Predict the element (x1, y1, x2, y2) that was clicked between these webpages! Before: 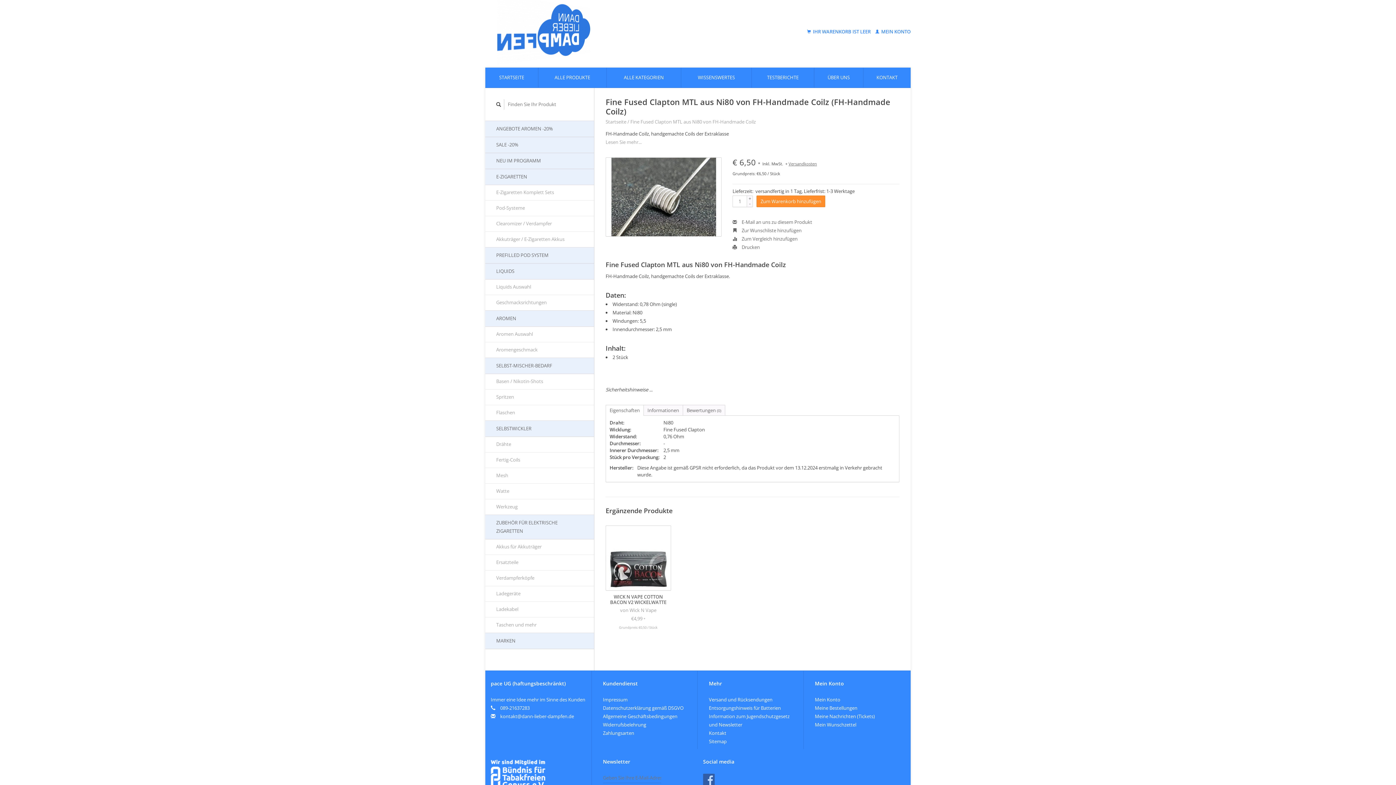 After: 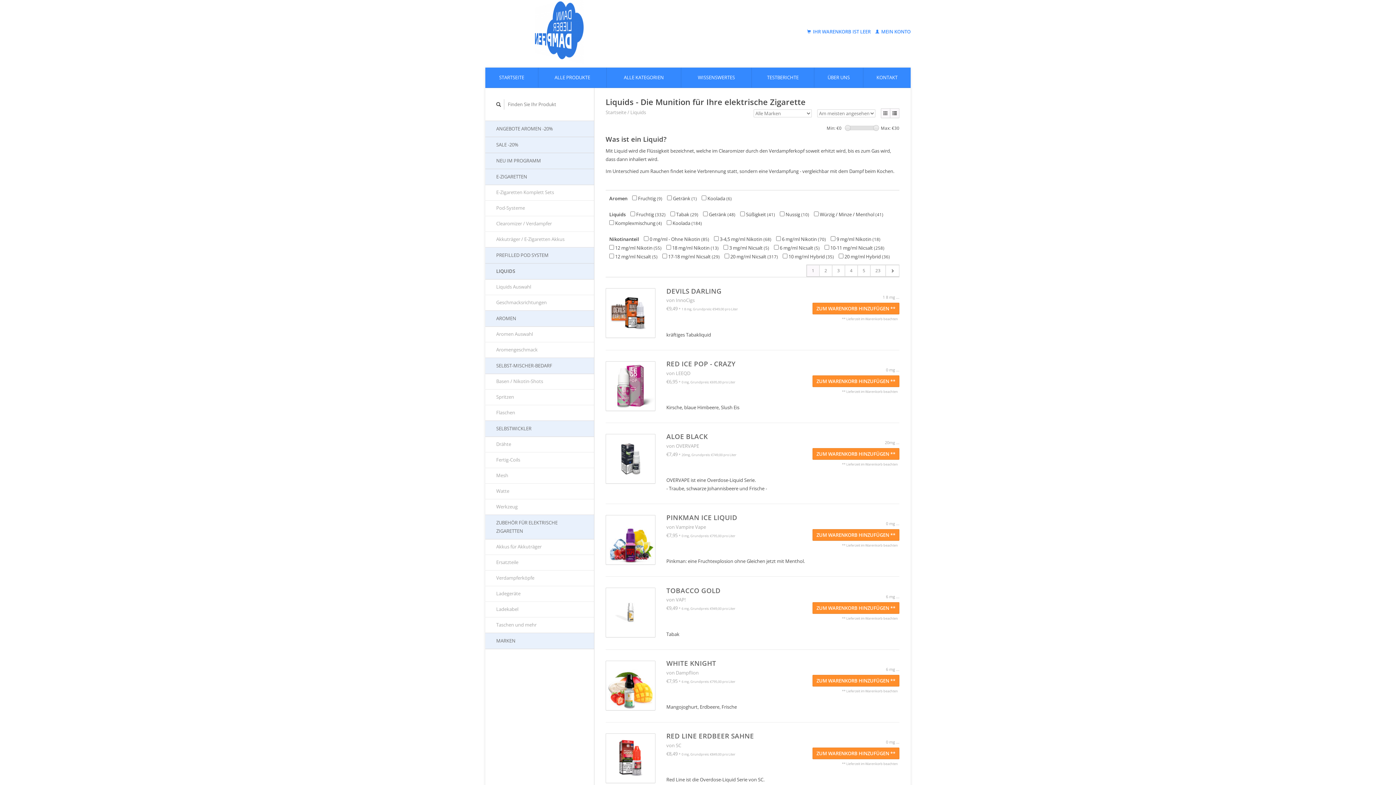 Action: bbox: (485, 263, 594, 279) label: LIQUIDS